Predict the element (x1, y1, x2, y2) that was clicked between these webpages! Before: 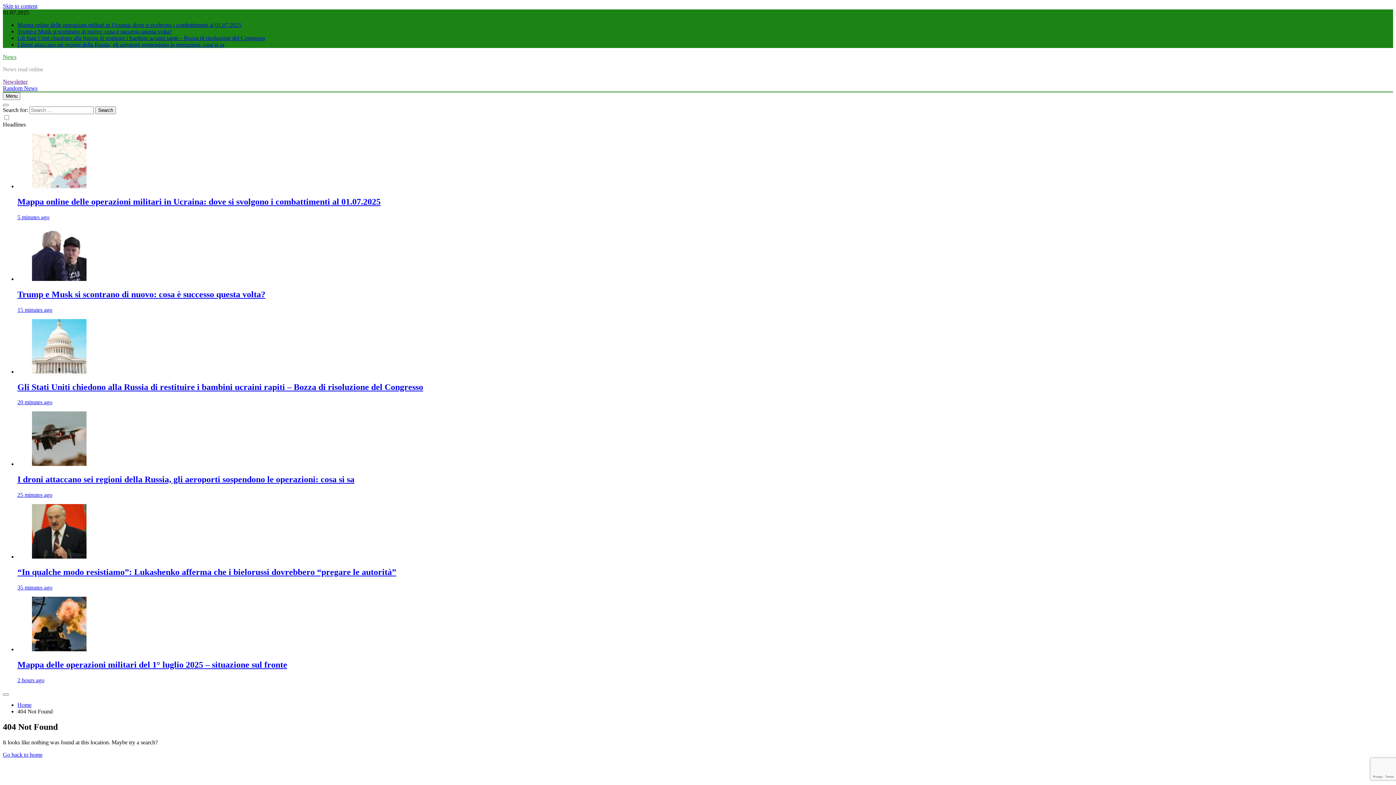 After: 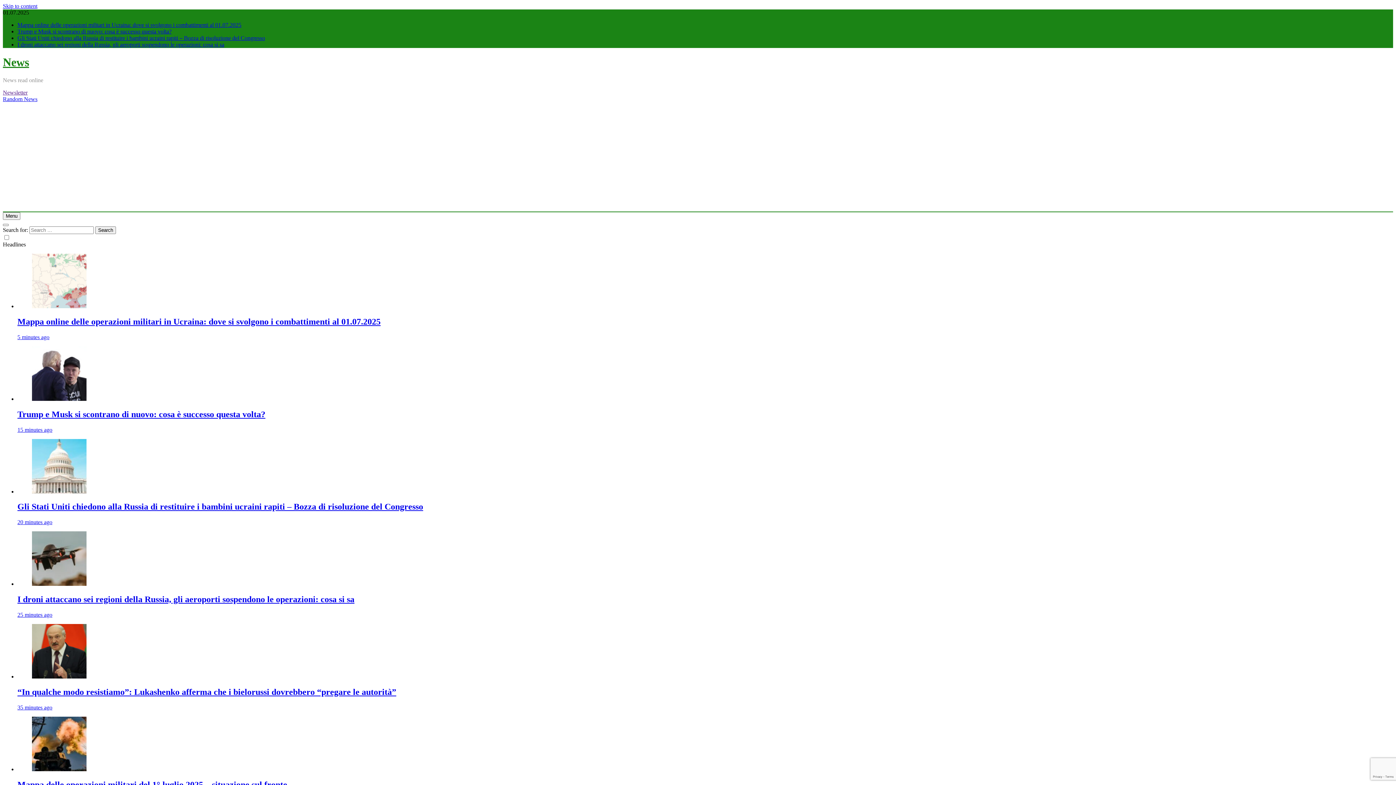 Action: label: Home bbox: (17, 702, 31, 708)